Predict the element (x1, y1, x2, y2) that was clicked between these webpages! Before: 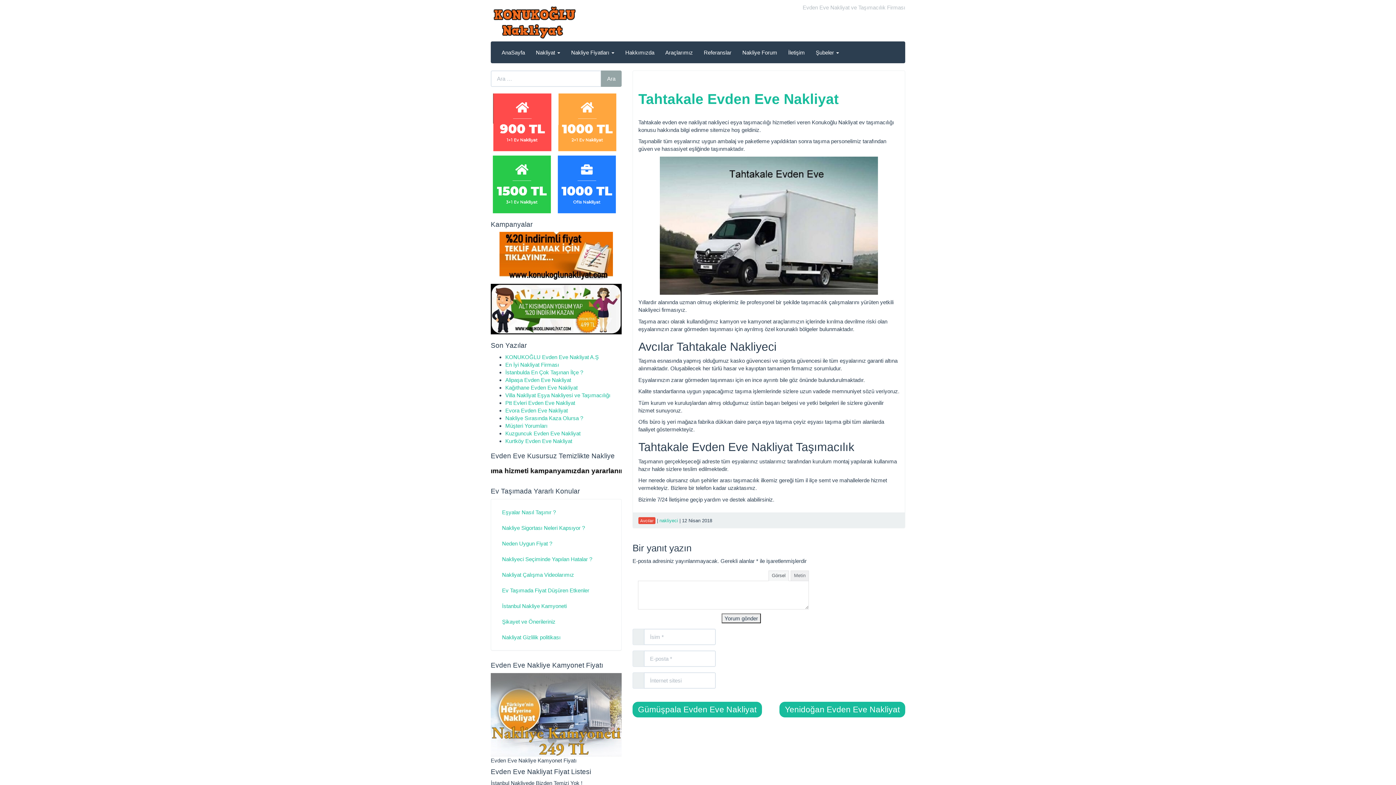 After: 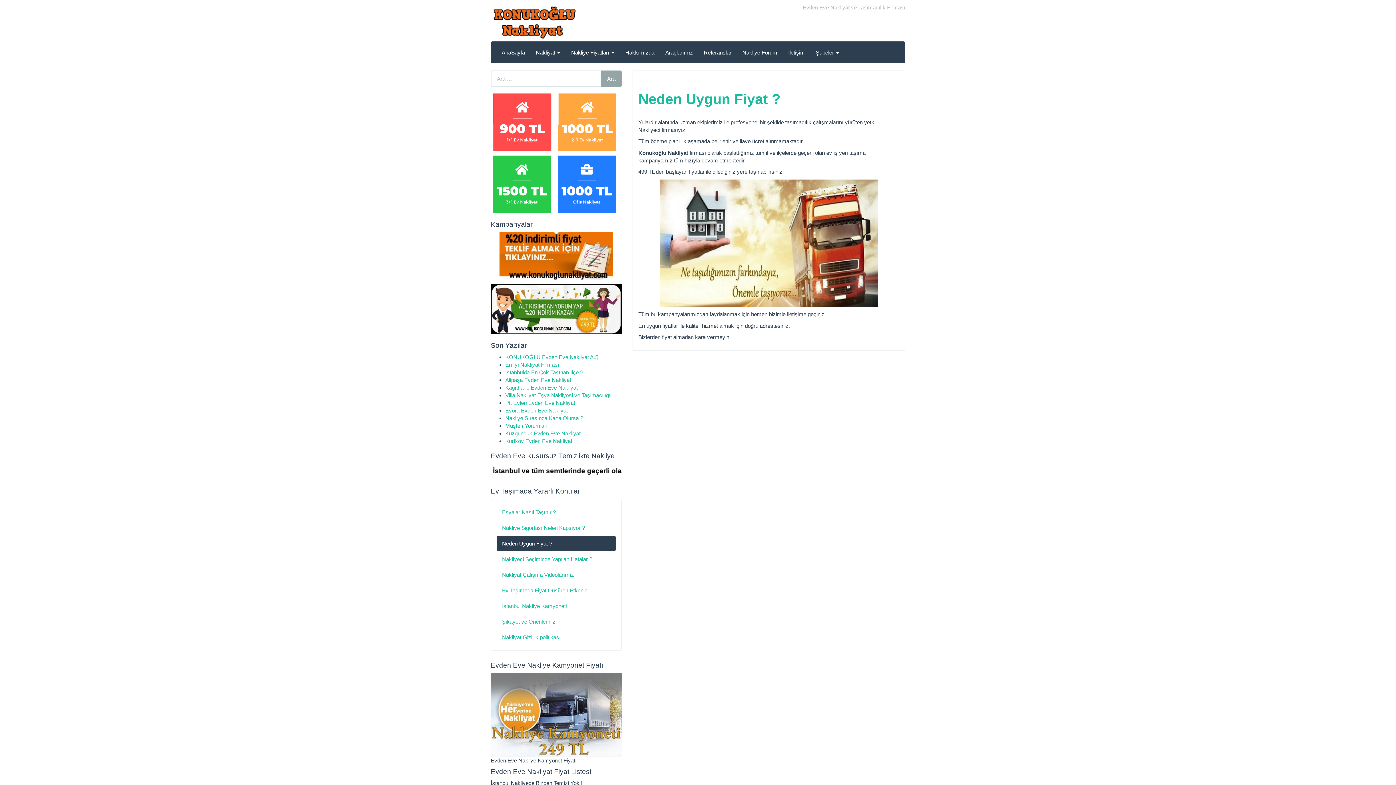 Action: label: Neden Uygun Fiyat ? bbox: (496, 536, 616, 551)